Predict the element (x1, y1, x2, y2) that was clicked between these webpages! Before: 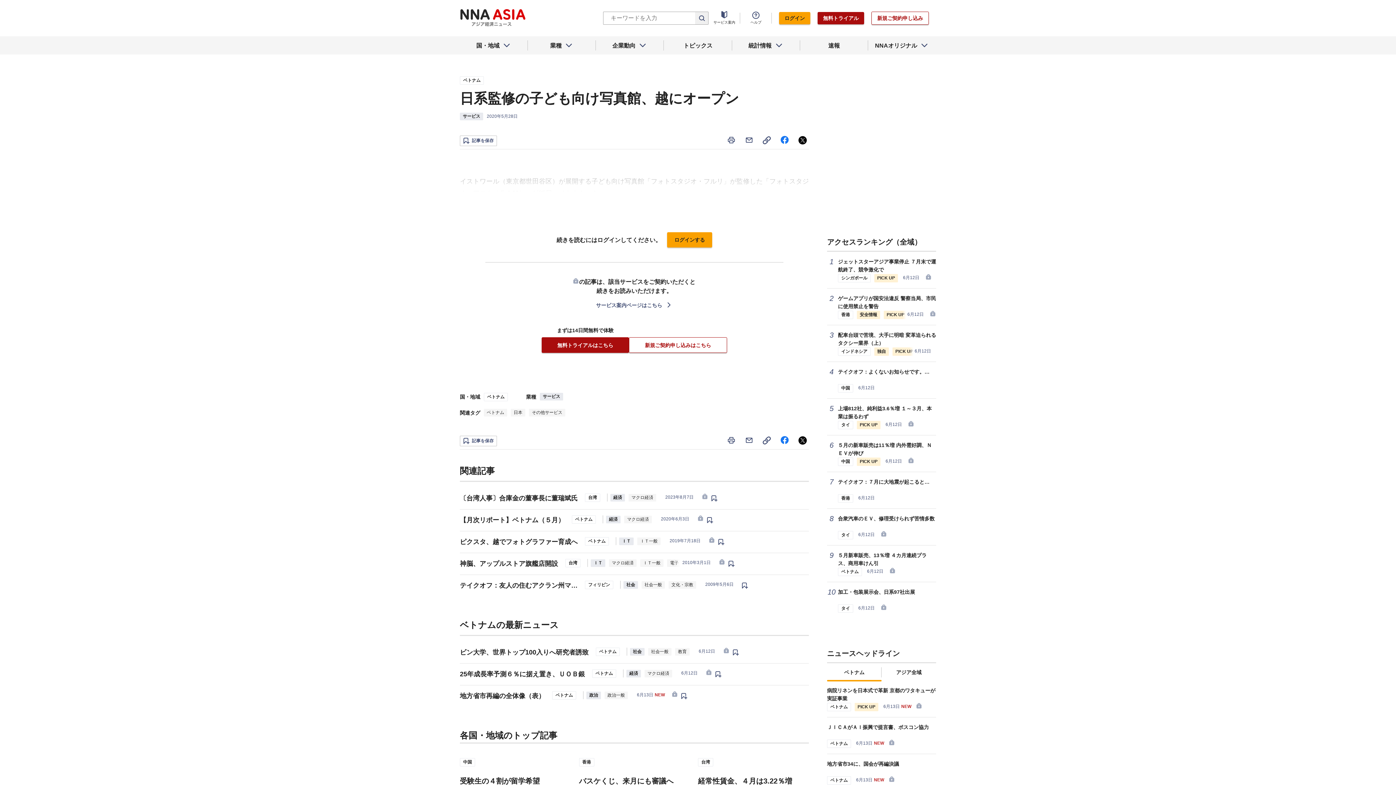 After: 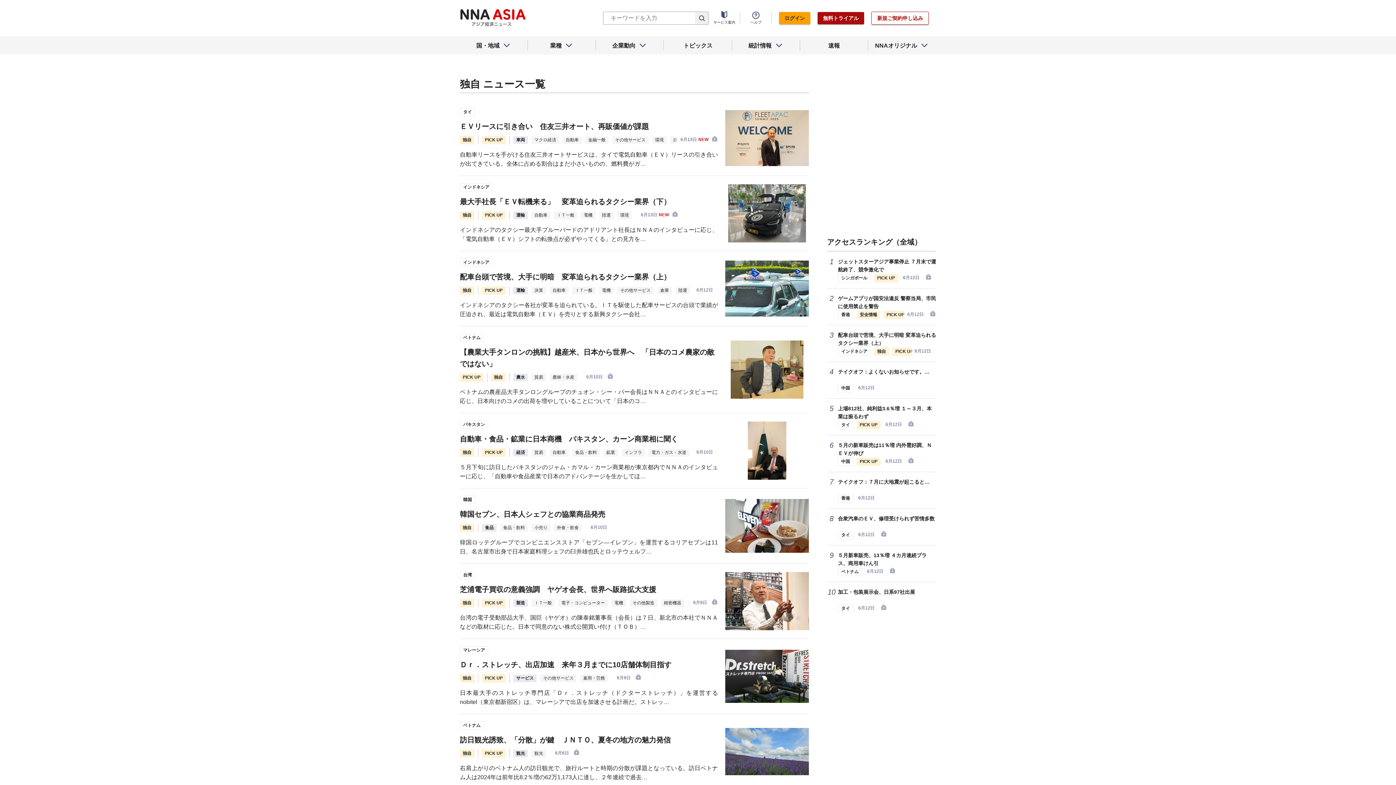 Action: bbox: (874, 347, 889, 356) label: 独自